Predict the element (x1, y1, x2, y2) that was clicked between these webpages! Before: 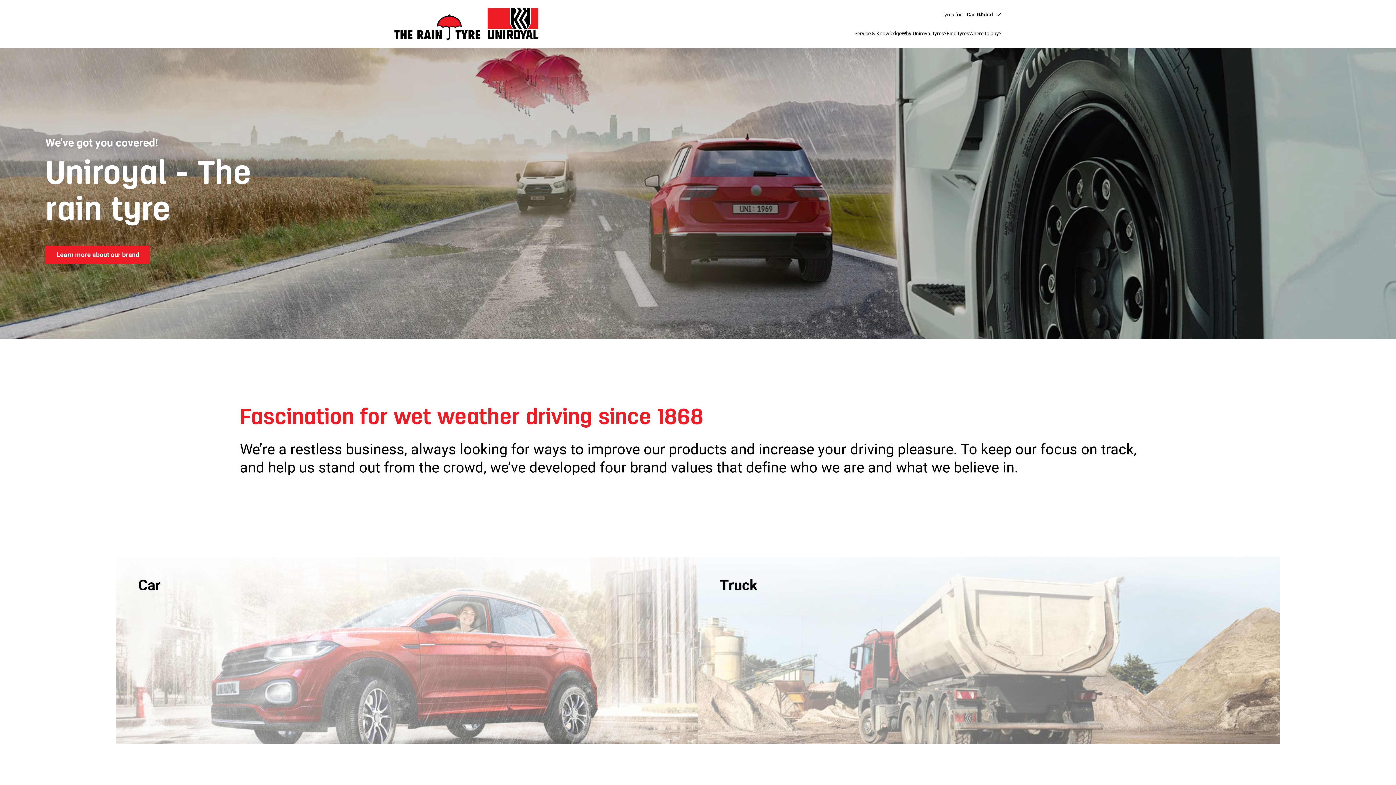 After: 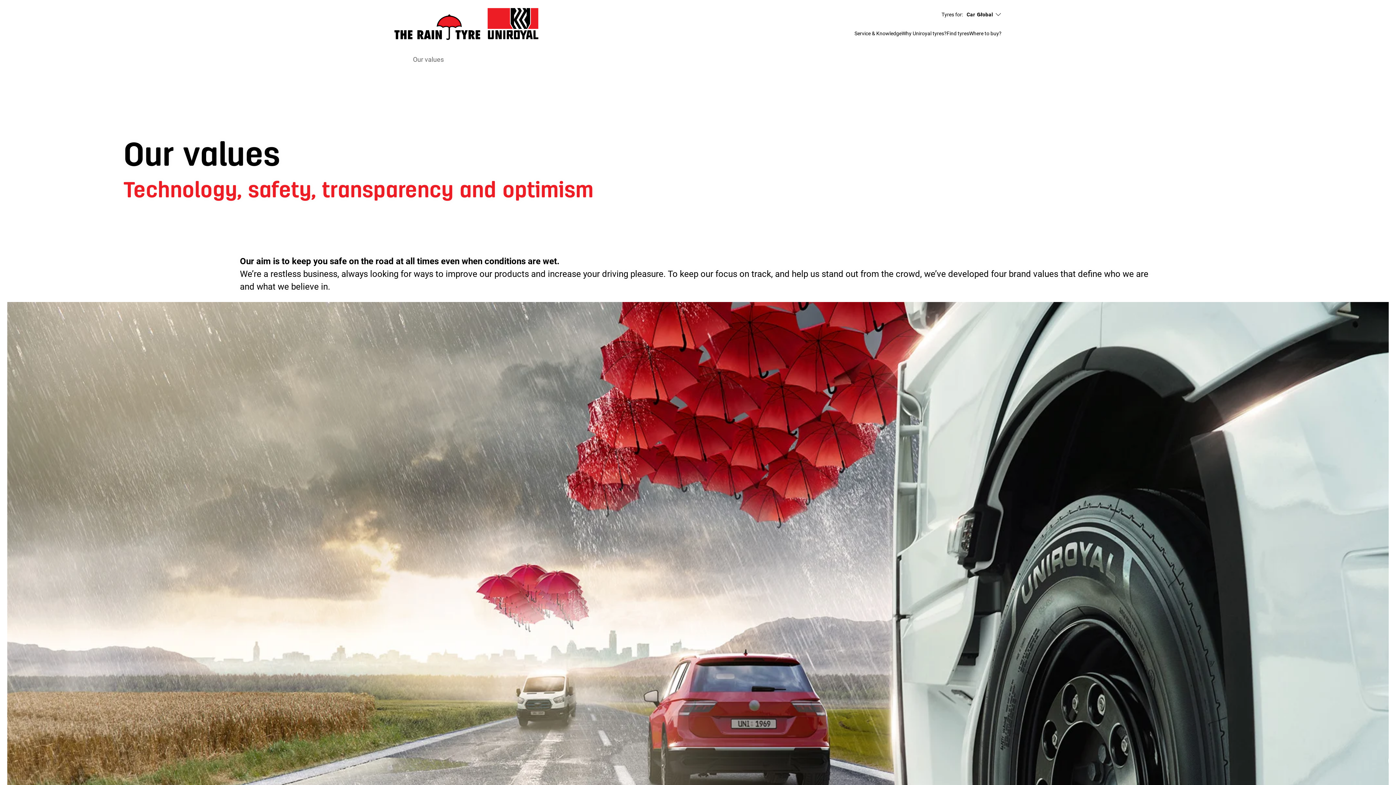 Action: label: Learn more about our brand bbox: (45, 245, 150, 264)